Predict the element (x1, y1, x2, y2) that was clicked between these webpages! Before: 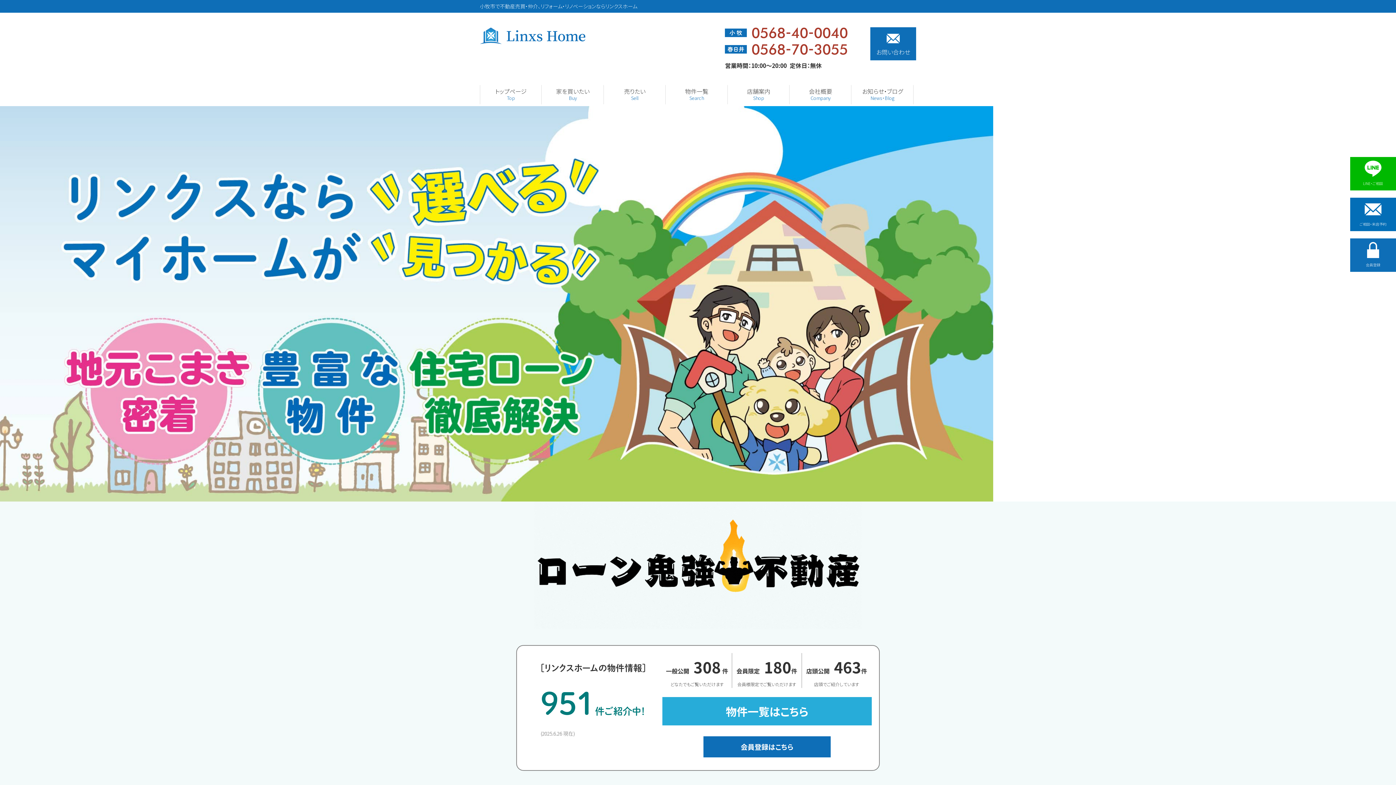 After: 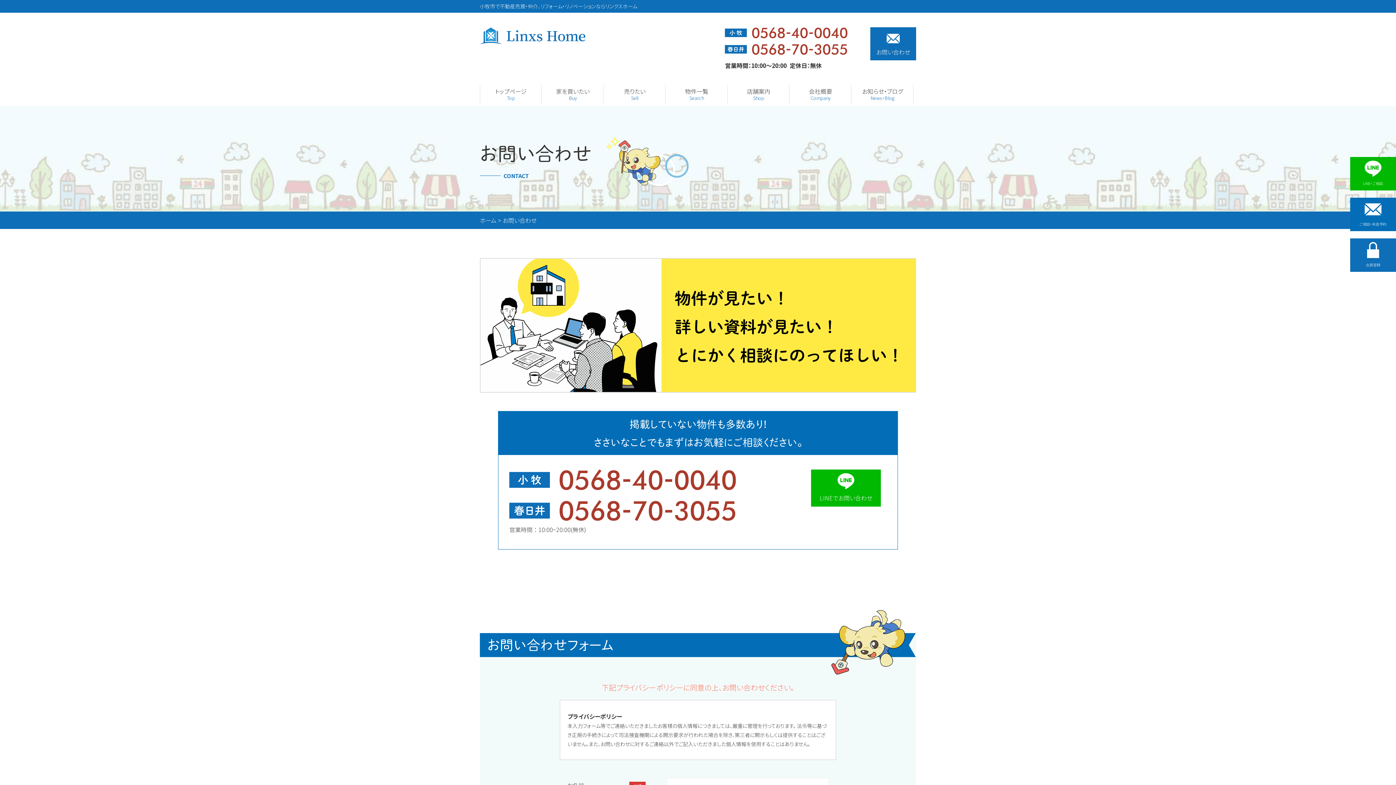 Action: label: ご相談・来店予約 bbox: (1350, 197, 1396, 231)